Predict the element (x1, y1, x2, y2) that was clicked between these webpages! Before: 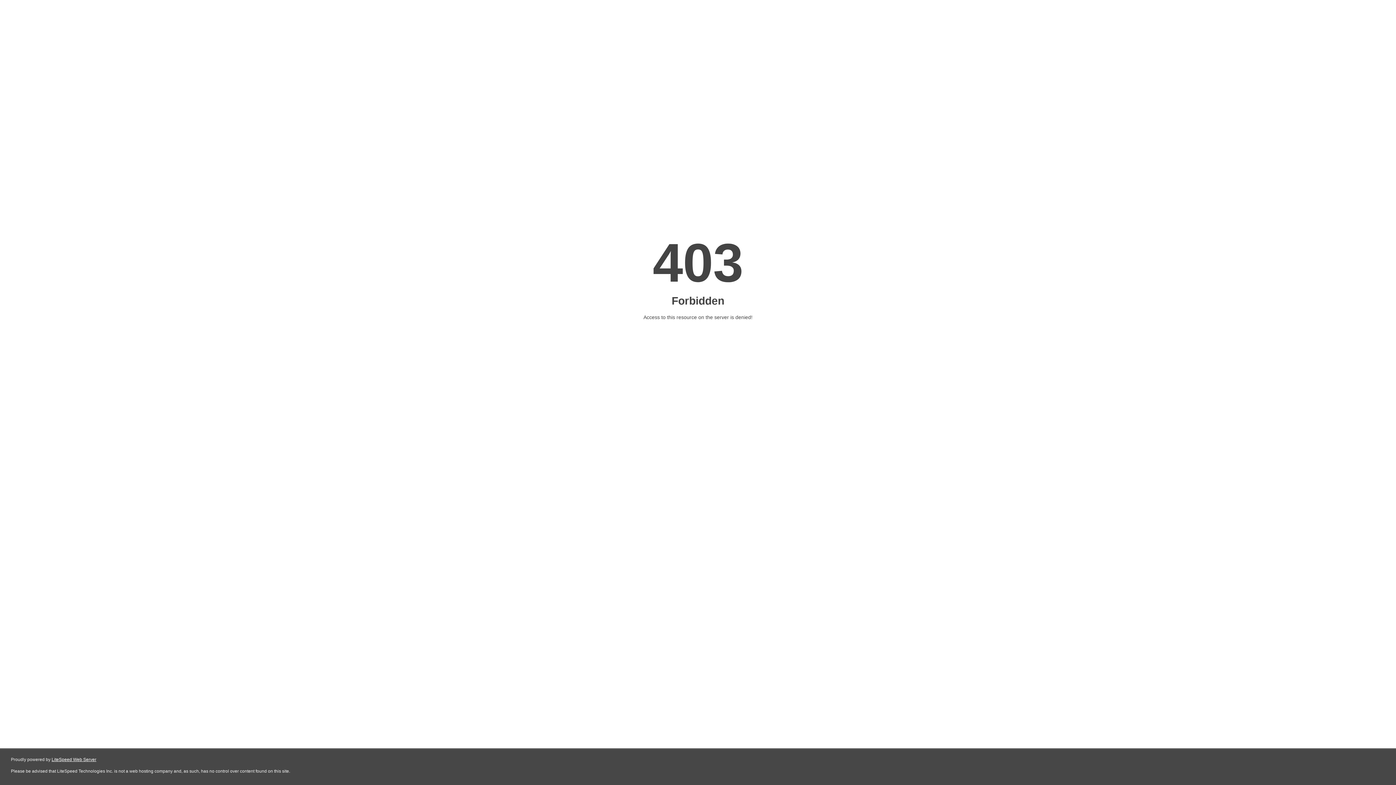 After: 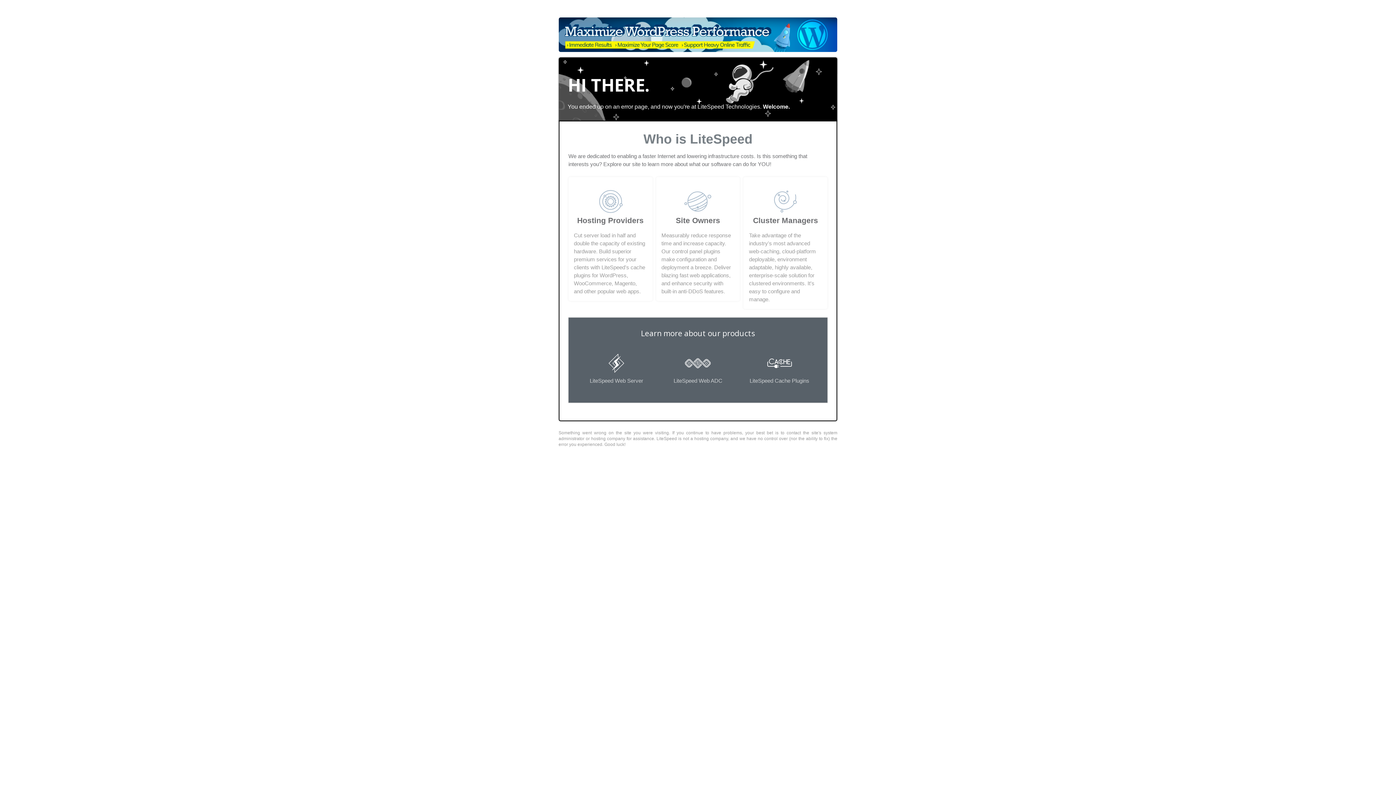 Action: bbox: (51, 757, 96, 762) label: LiteSpeed Web Server